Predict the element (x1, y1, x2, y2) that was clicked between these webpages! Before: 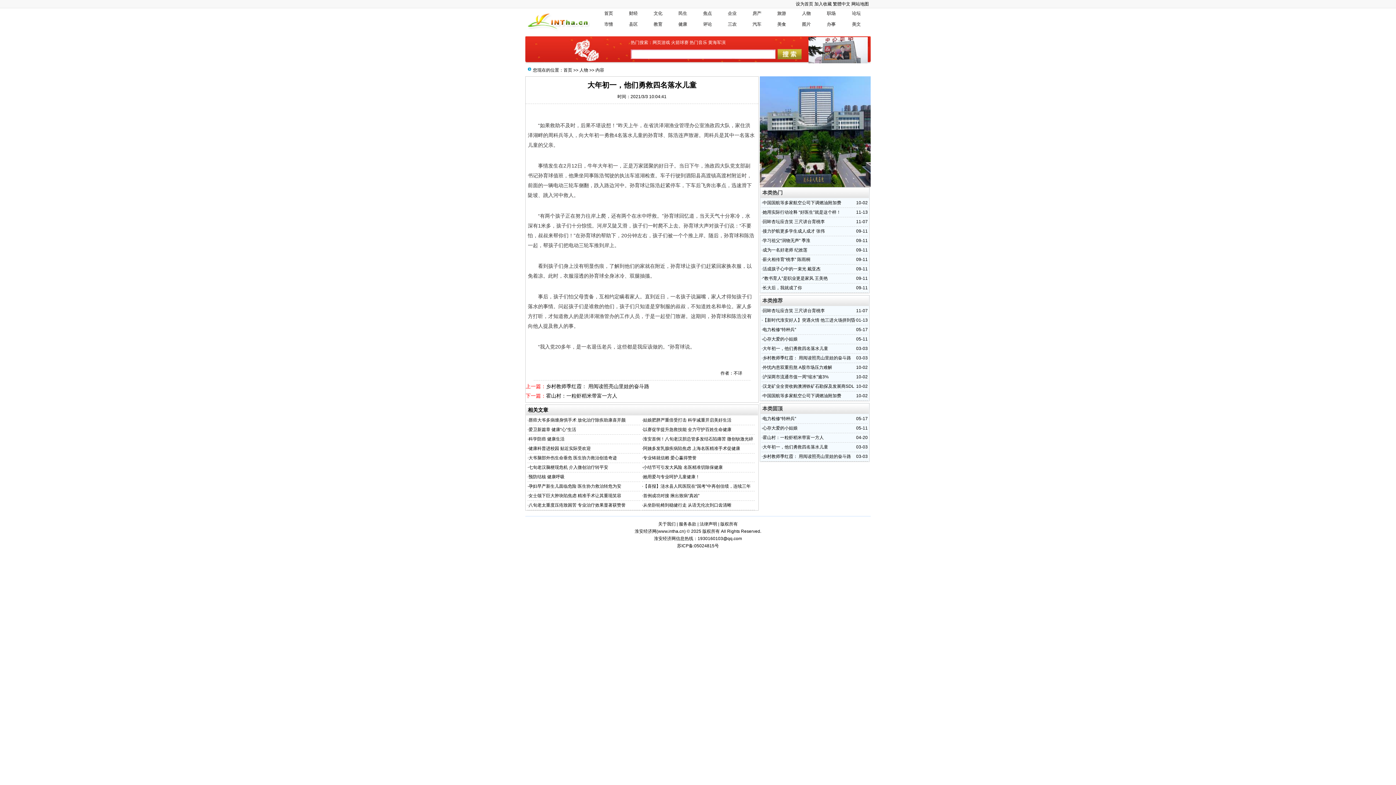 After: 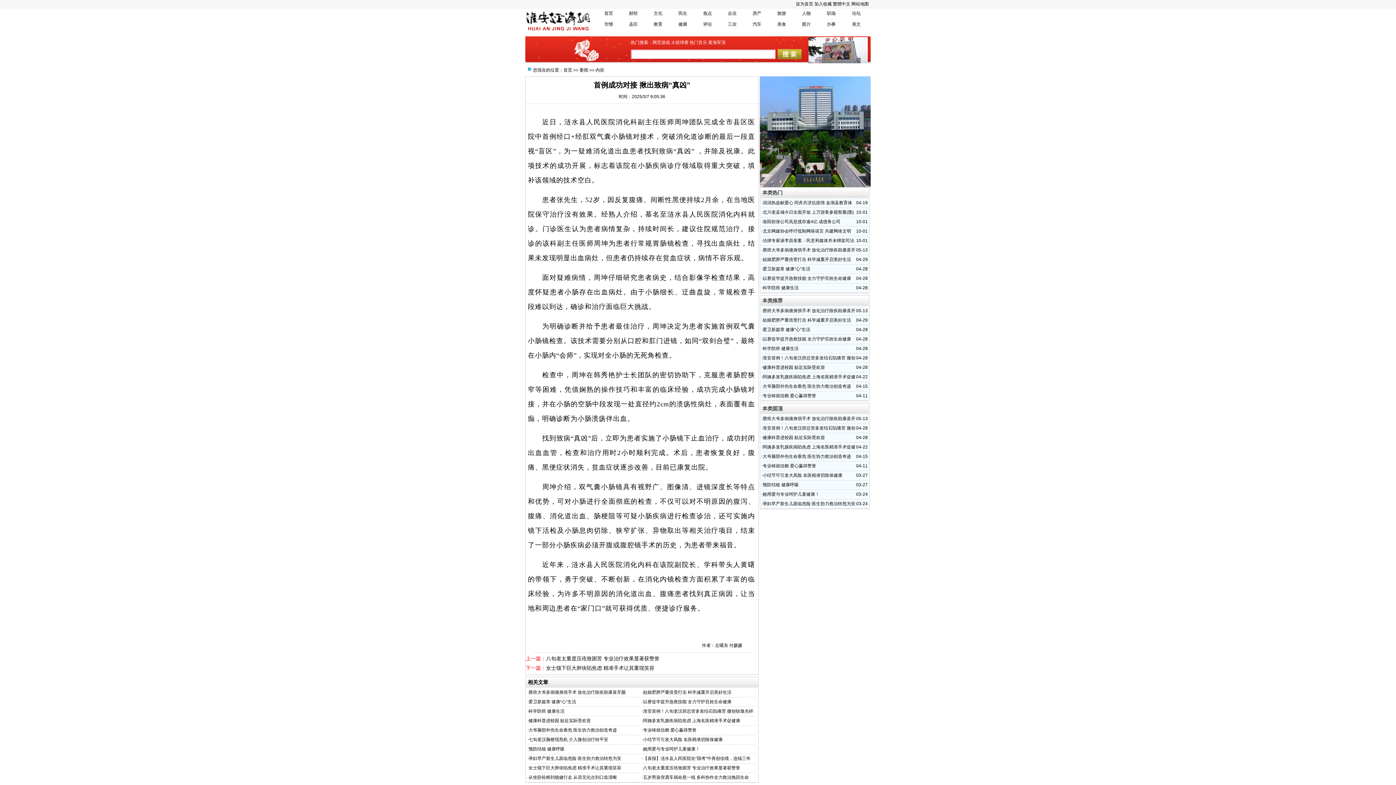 Action: bbox: (643, 493, 699, 498) label: 首例成功对接 揪出致病“真凶”